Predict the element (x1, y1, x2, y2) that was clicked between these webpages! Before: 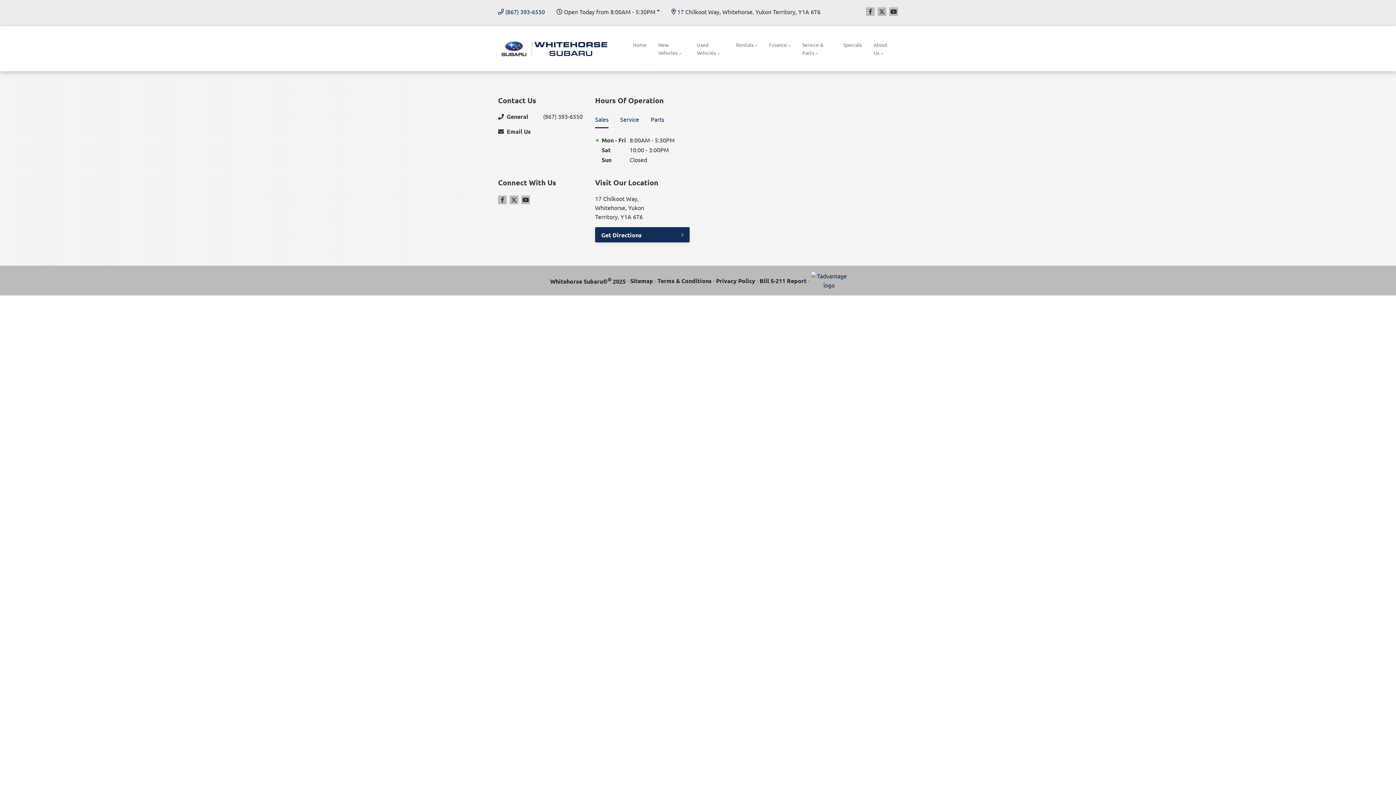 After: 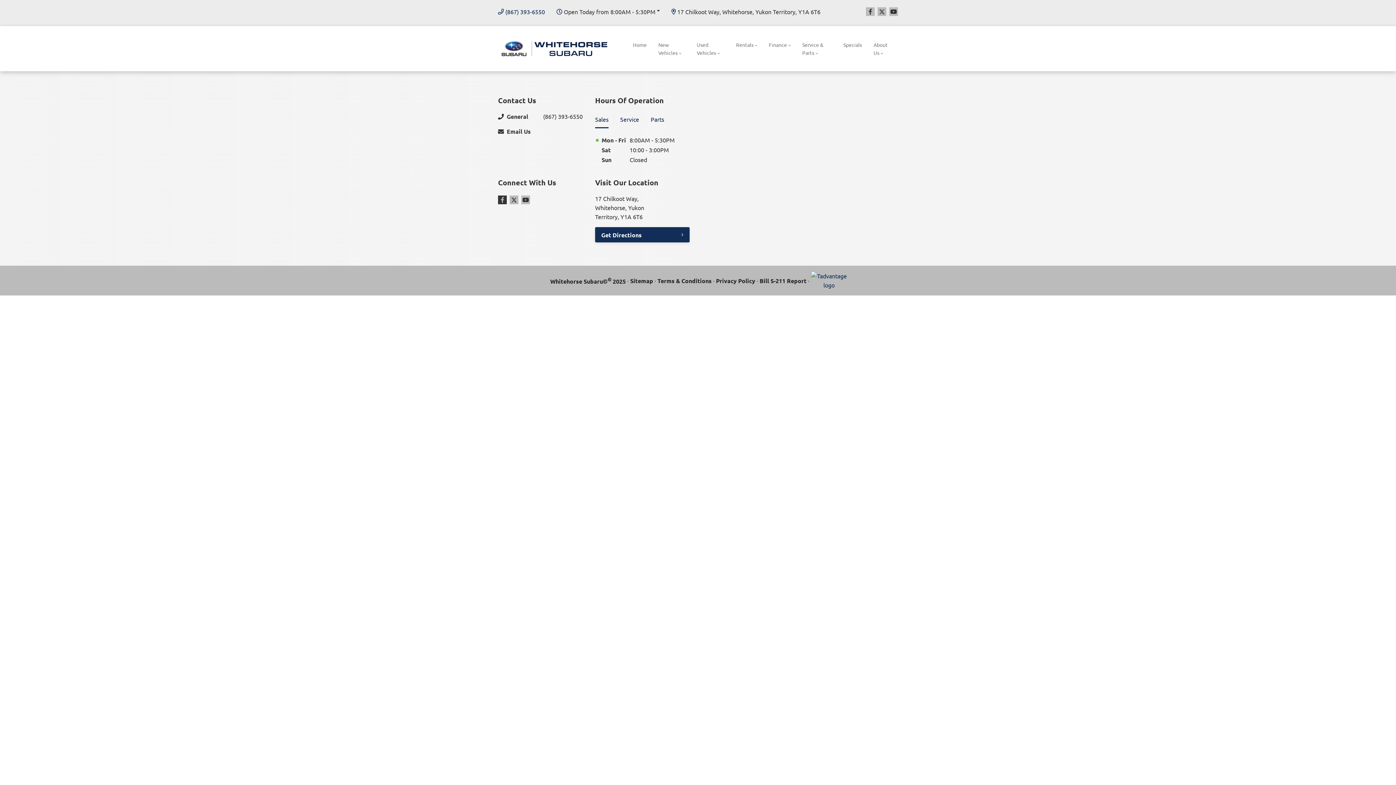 Action: bbox: (498, 195, 506, 204) label: Facebook